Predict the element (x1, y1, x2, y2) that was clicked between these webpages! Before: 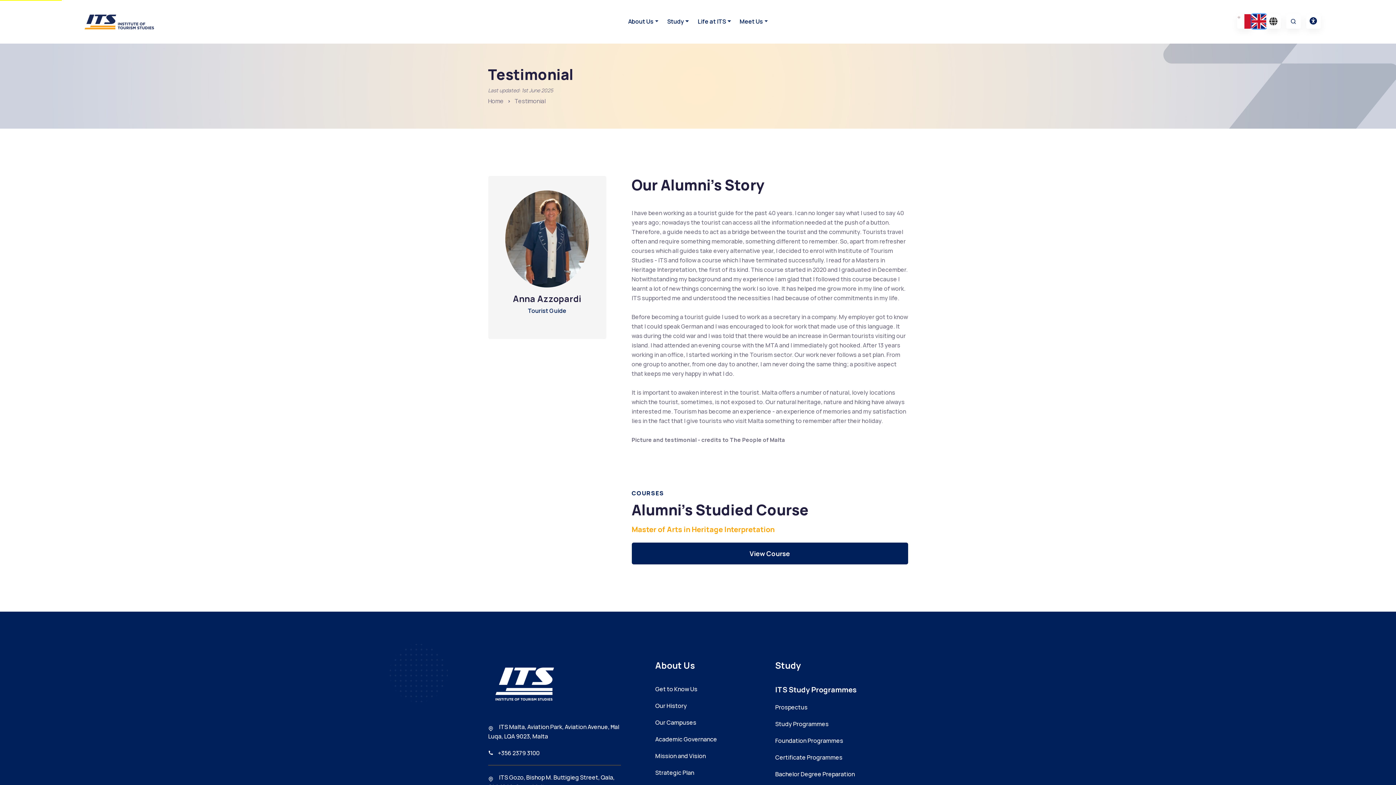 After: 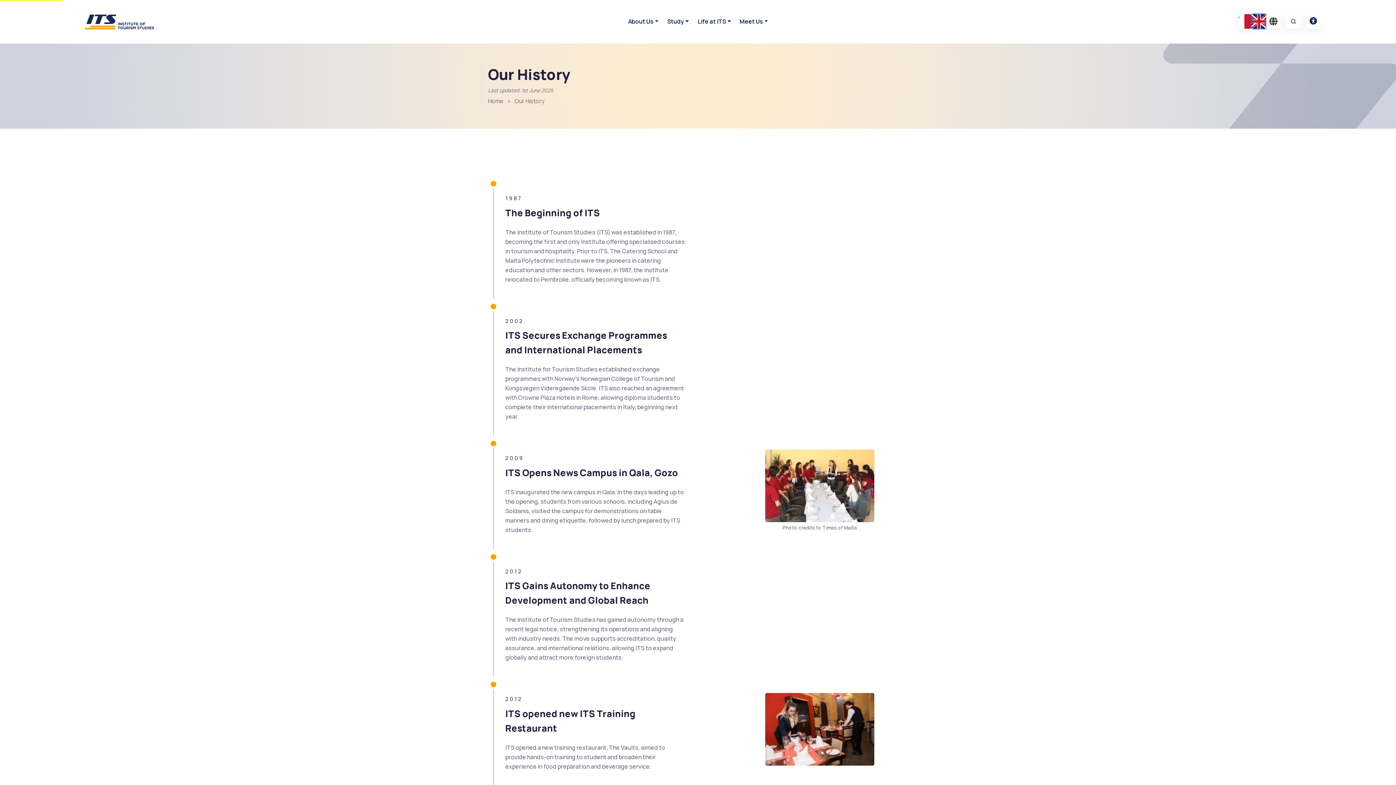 Action: bbox: (655, 701, 764, 710) label: Our History